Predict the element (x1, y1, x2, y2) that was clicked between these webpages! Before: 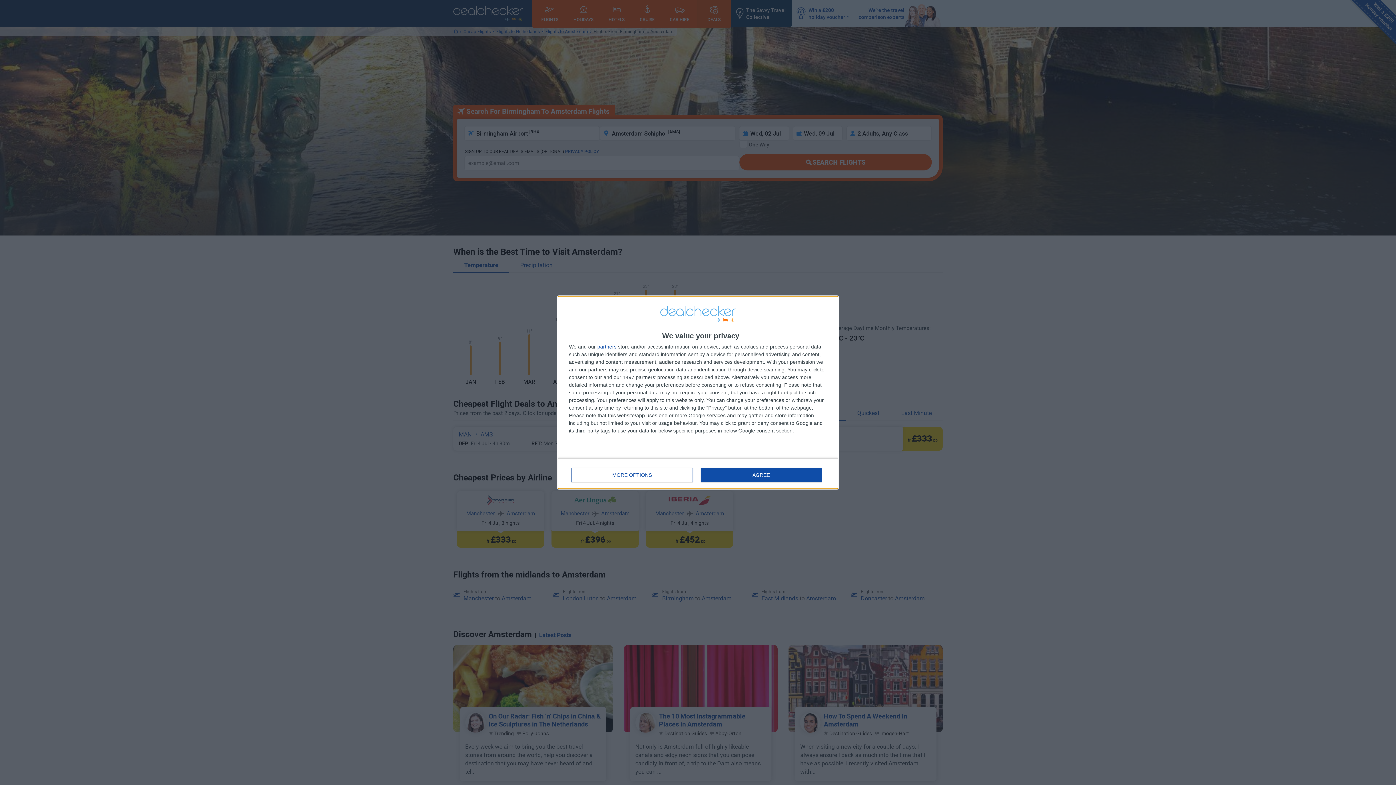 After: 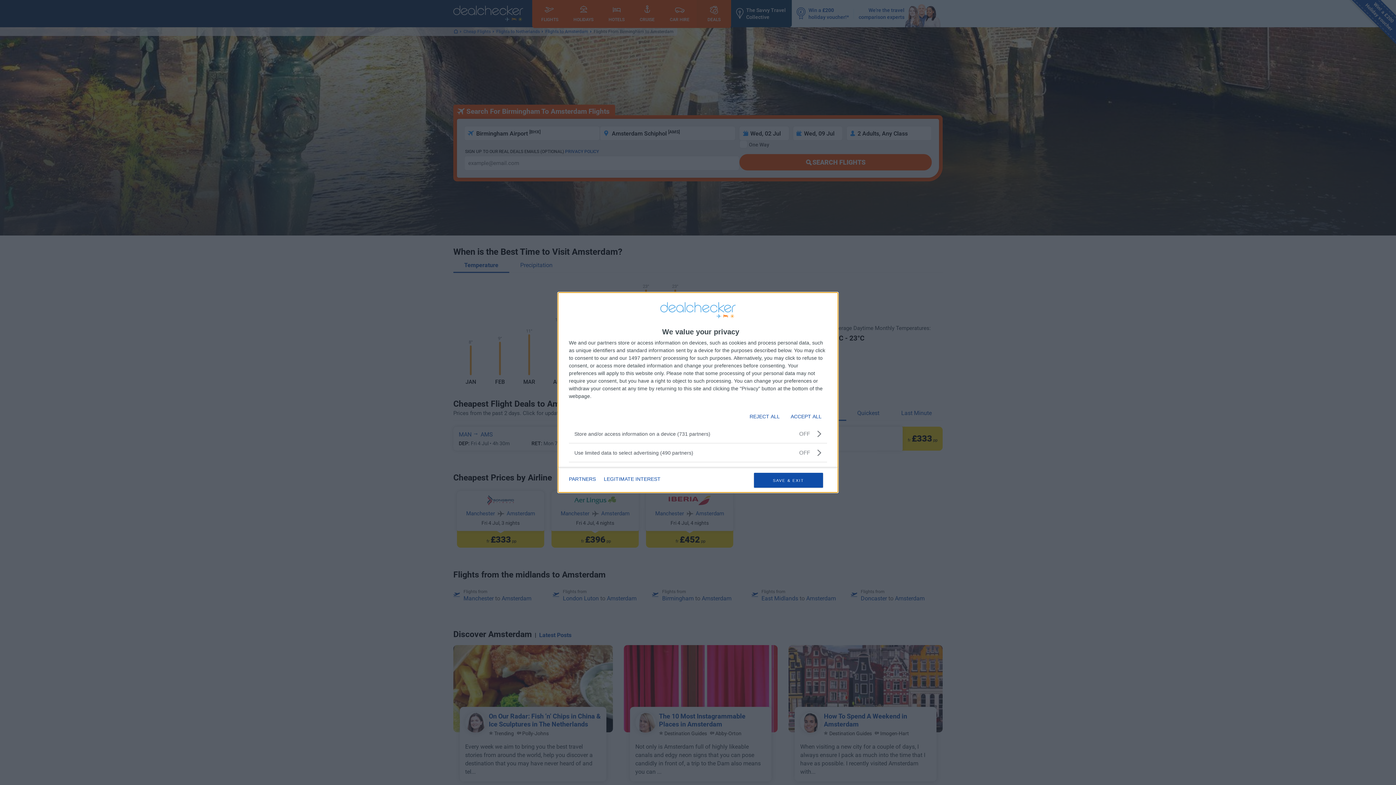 Action: bbox: (571, 467, 692, 482) label: MORE OPTIONS